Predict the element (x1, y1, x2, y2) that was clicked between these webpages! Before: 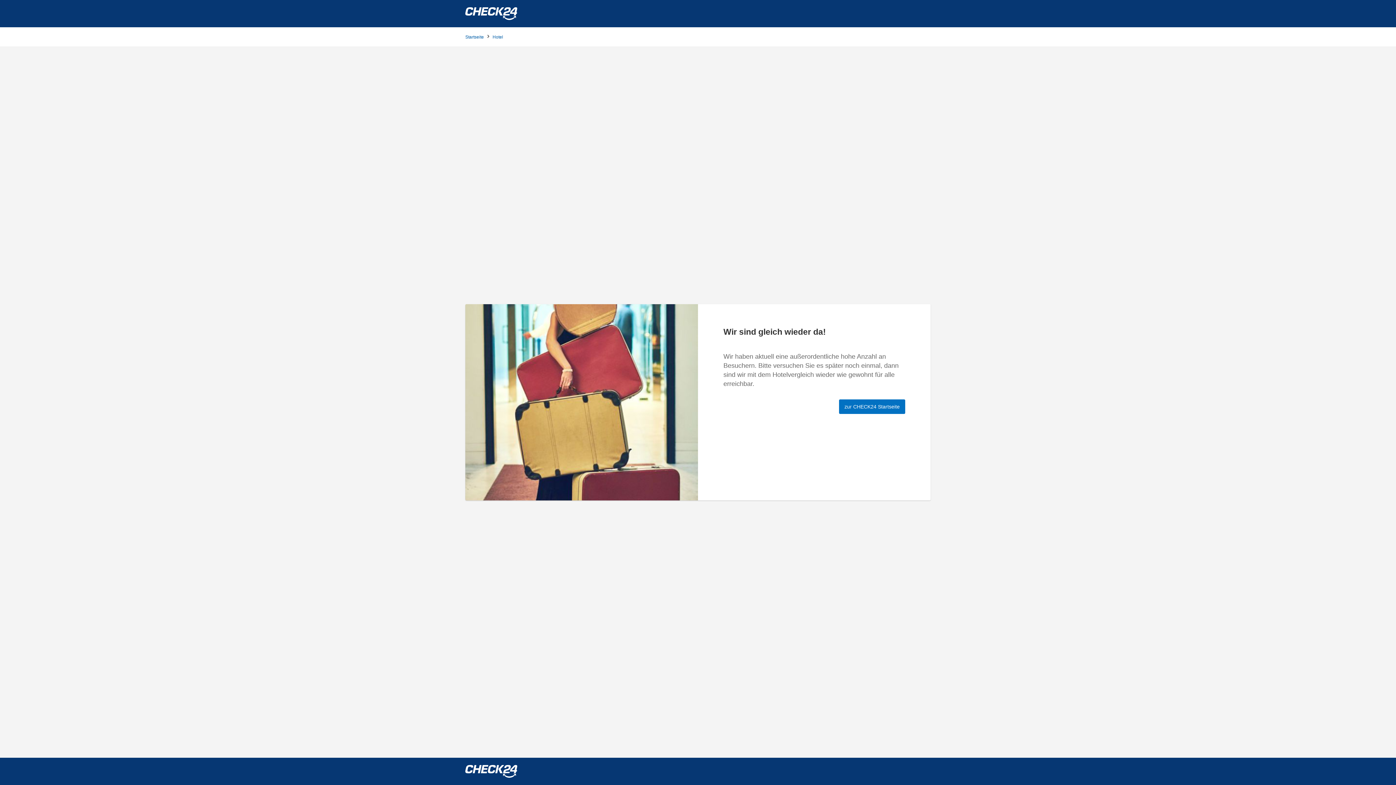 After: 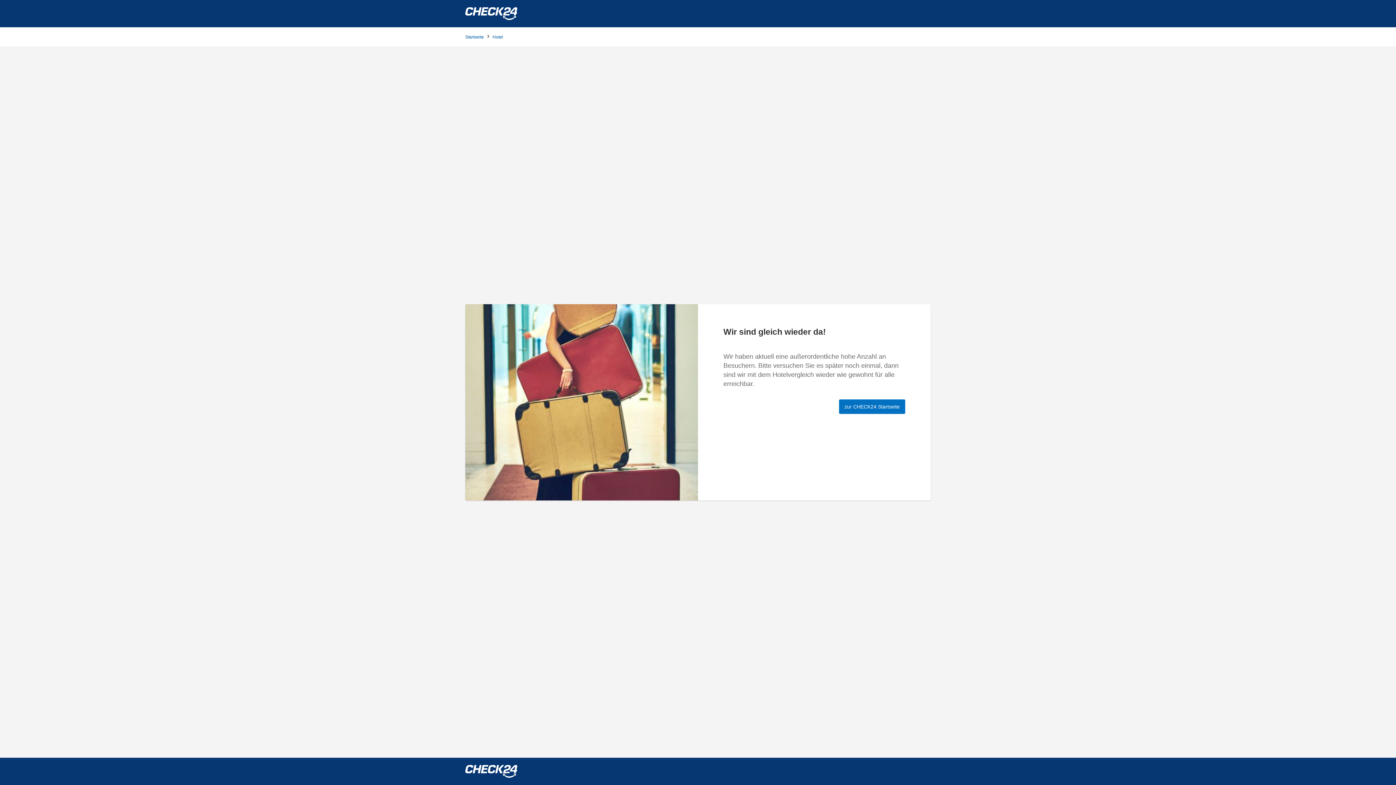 Action: label: Hotel bbox: (492, 34, 503, 39)